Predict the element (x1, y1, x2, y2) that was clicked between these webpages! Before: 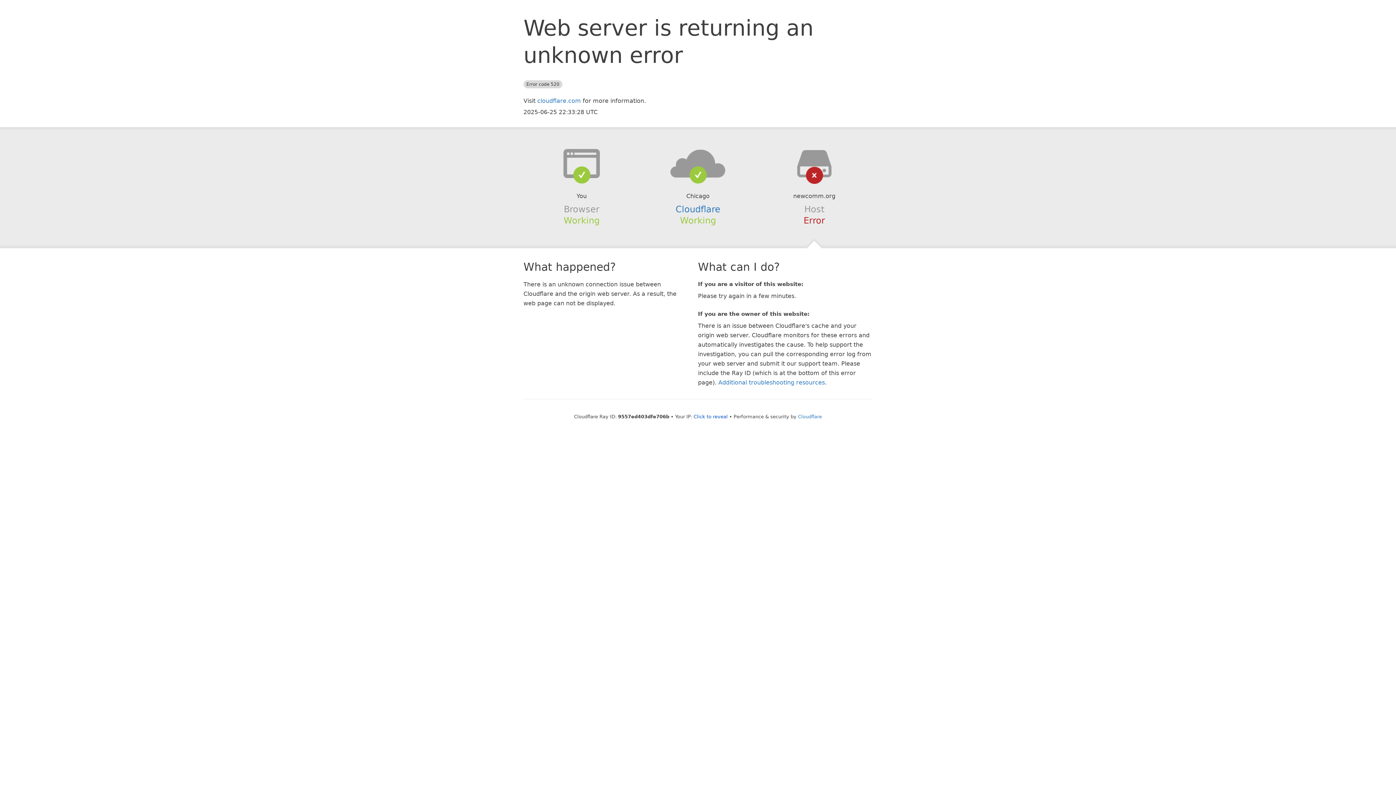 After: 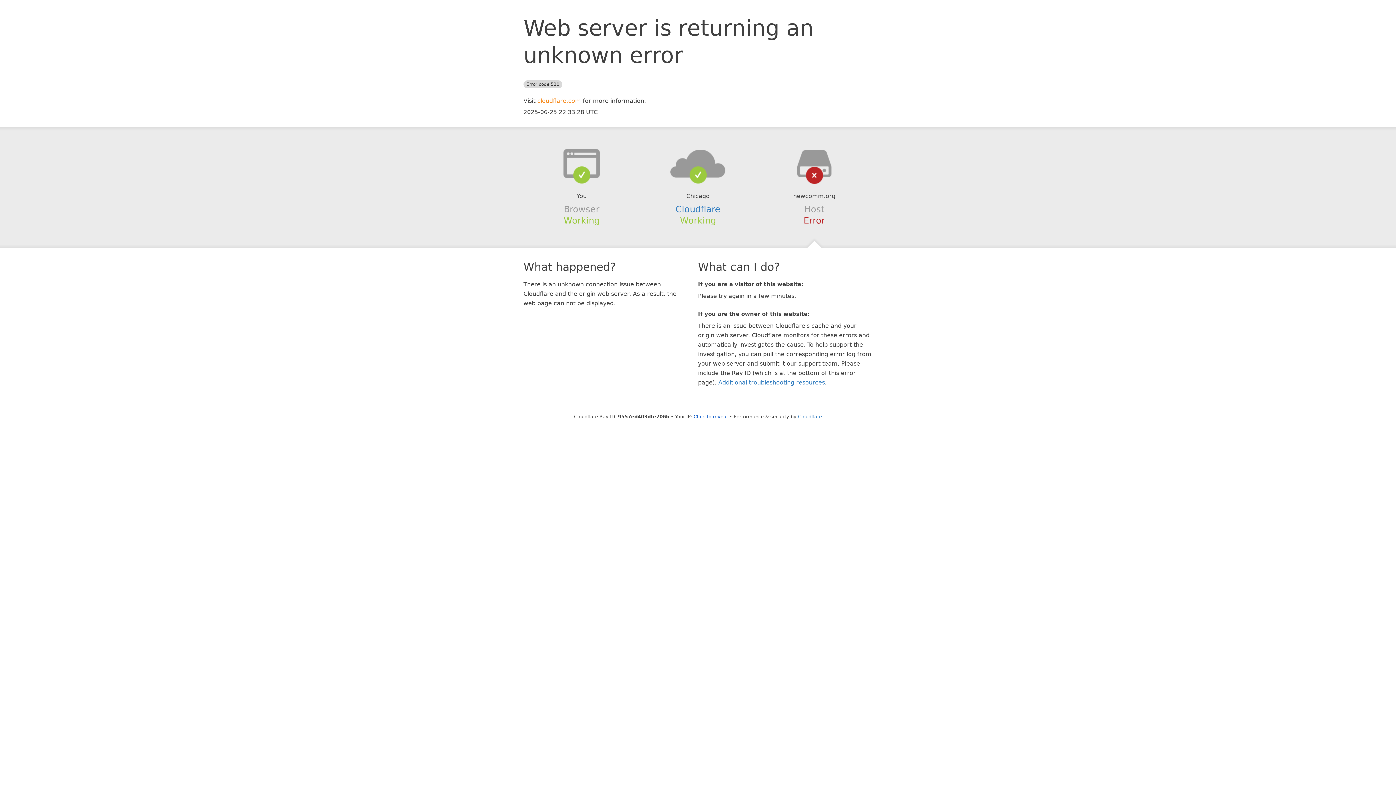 Action: bbox: (537, 97, 581, 104) label: cloudflare.com